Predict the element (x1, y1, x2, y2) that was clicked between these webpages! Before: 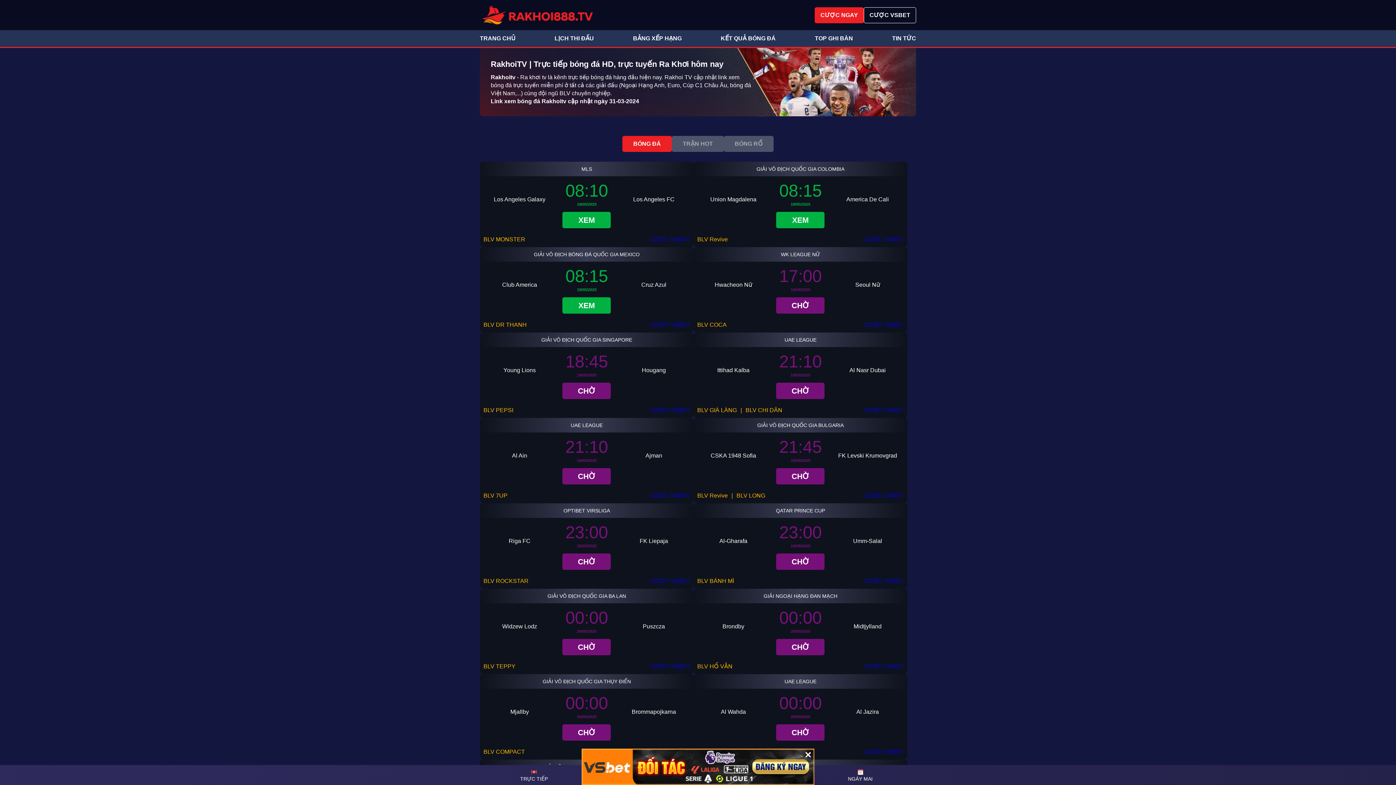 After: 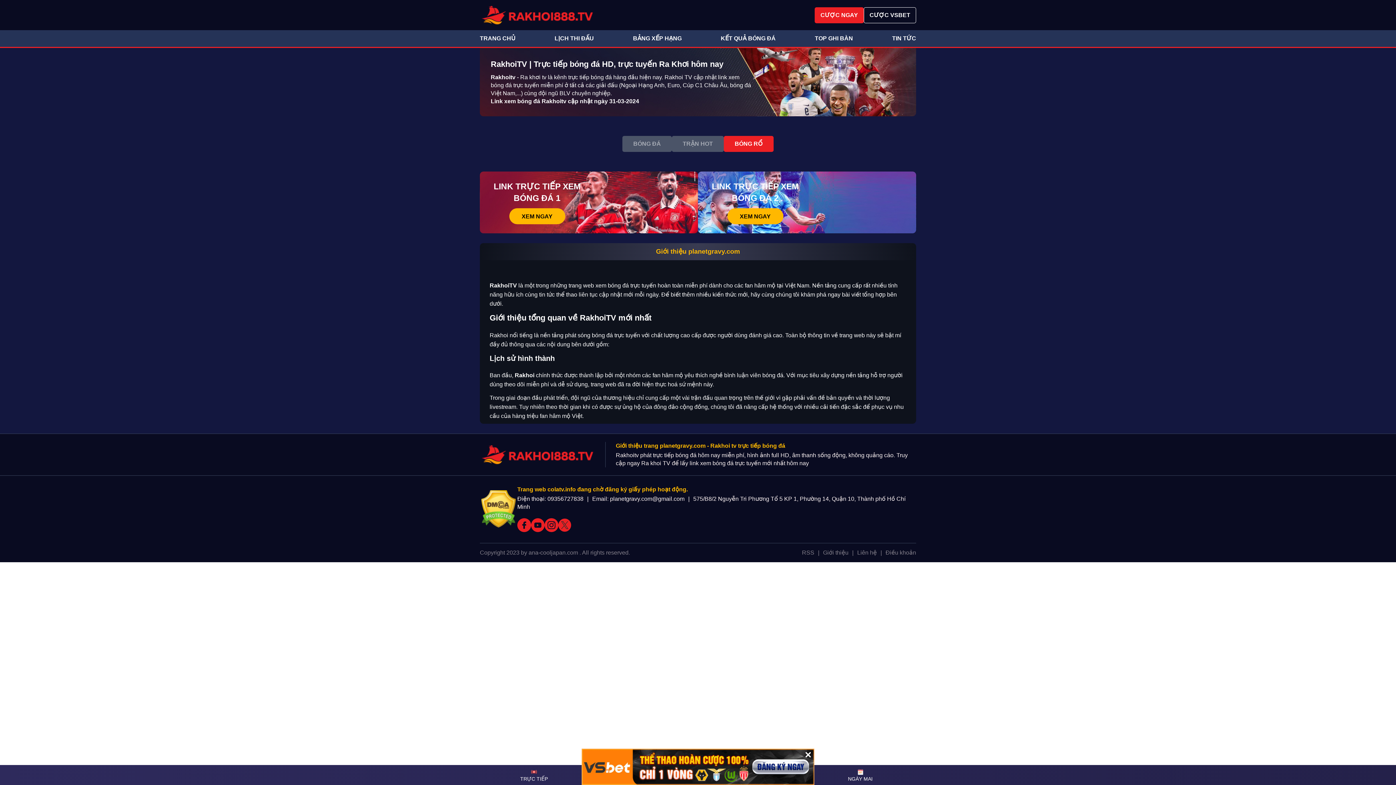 Action: label: BÓNG RỔ bbox: (724, 136, 773, 152)